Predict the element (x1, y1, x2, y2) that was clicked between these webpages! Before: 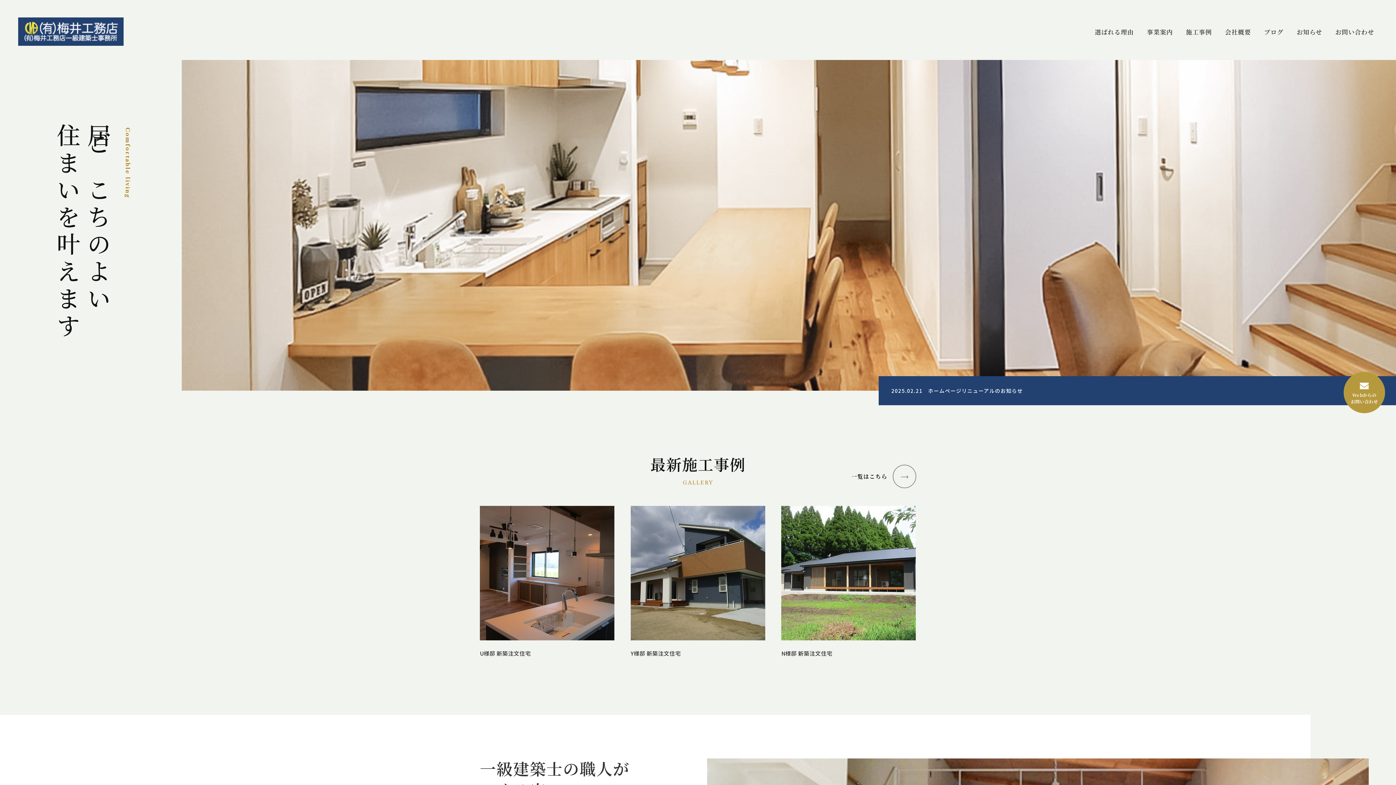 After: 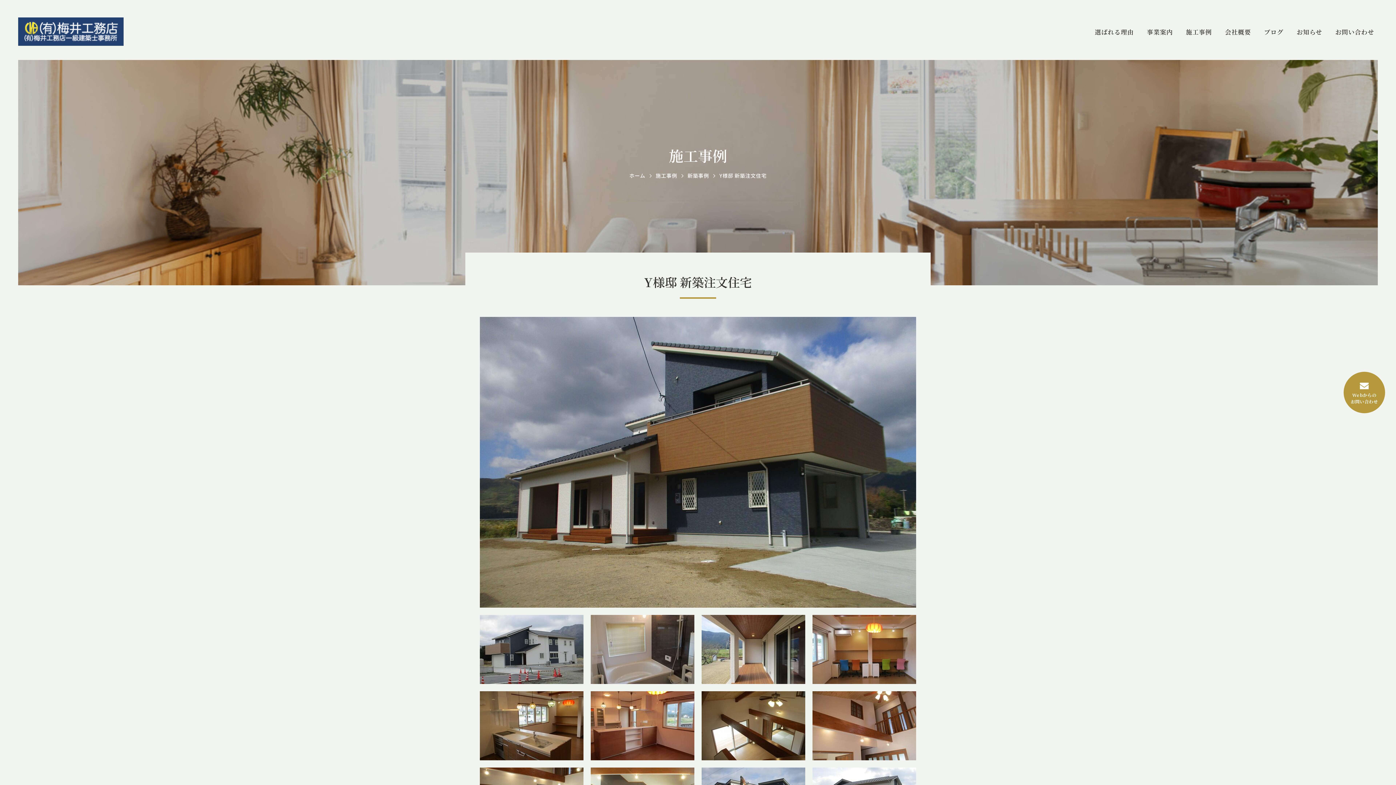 Action: label: Y様邸 新築注文住宅 bbox: (630, 649, 681, 657)